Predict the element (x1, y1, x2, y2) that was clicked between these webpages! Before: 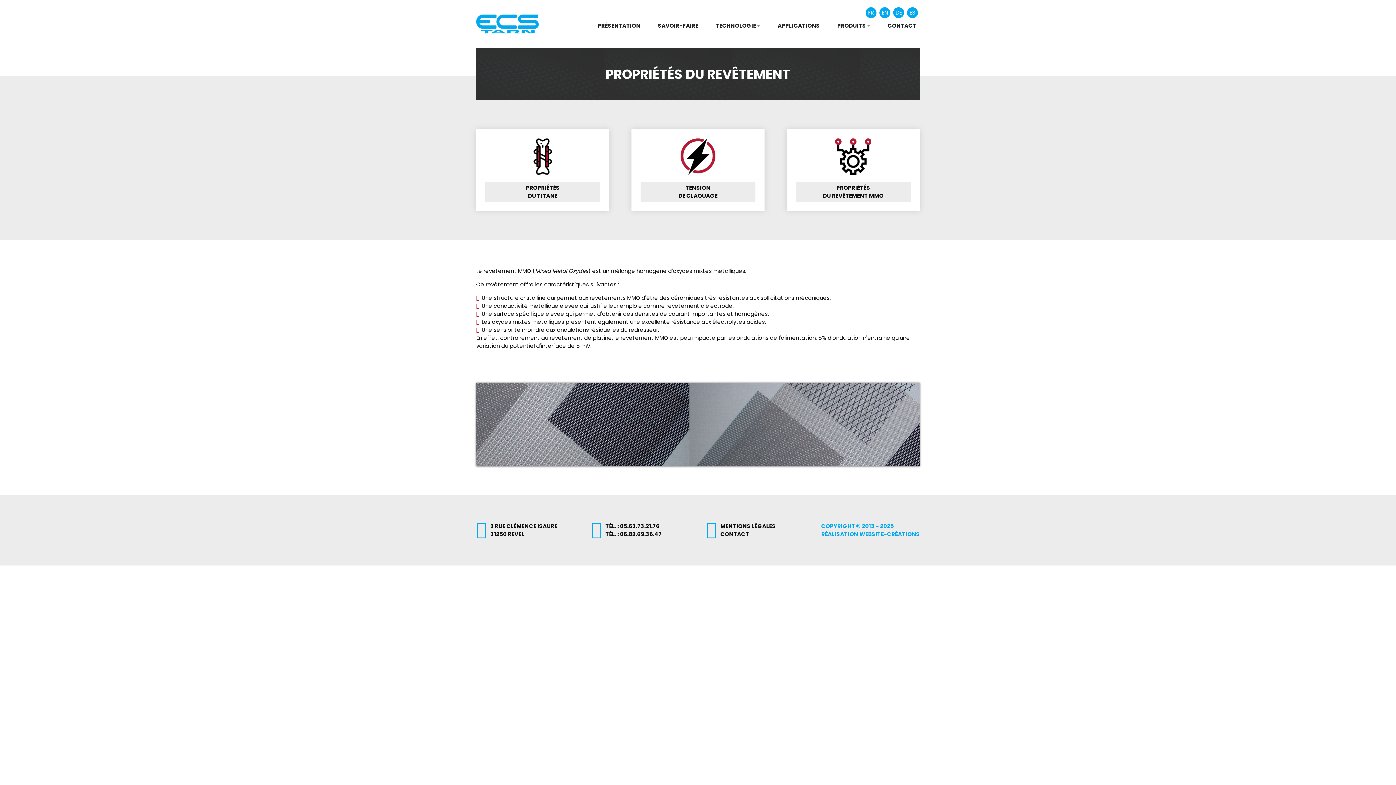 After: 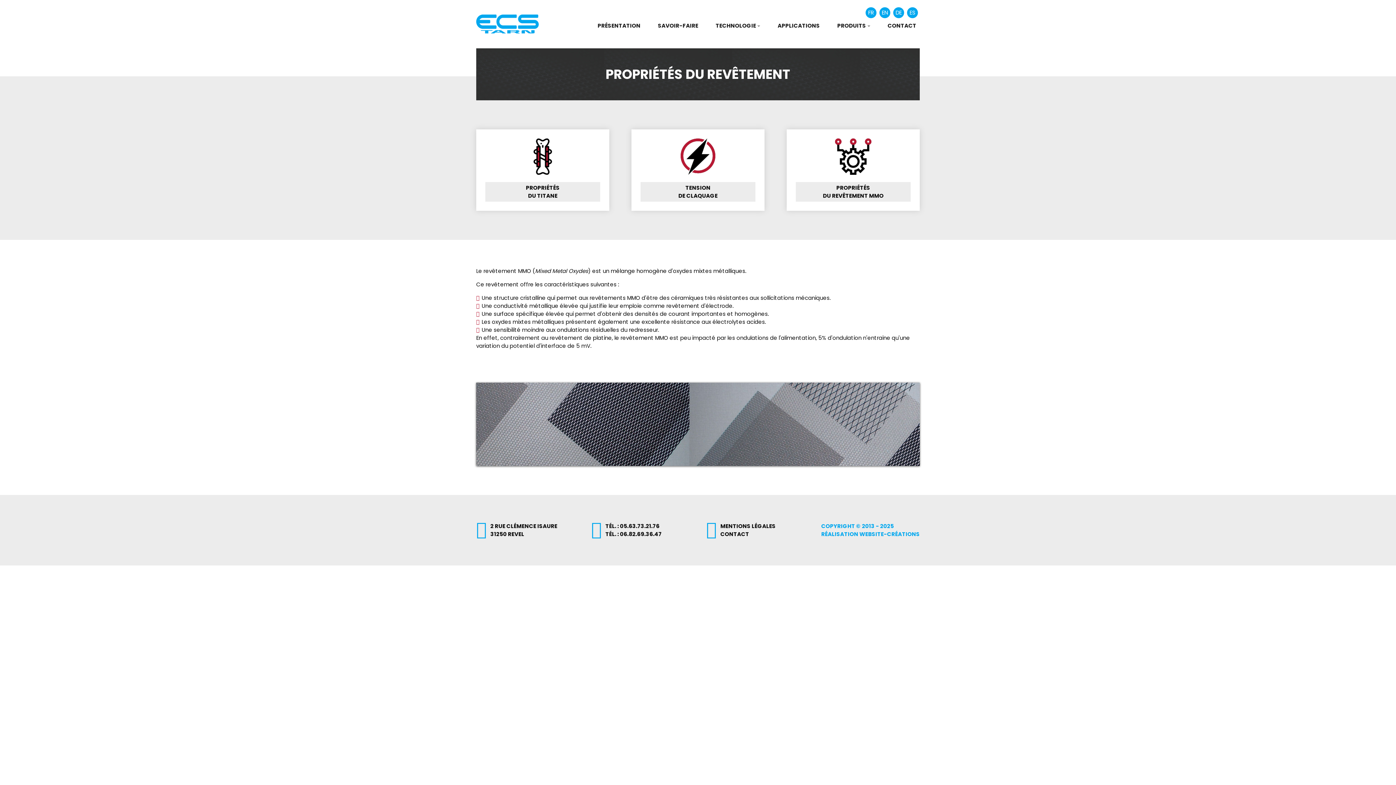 Action: bbox: (796, 182, 910, 201) label: PROPRIÉTÉS
DU REVÊTEMENT MMO